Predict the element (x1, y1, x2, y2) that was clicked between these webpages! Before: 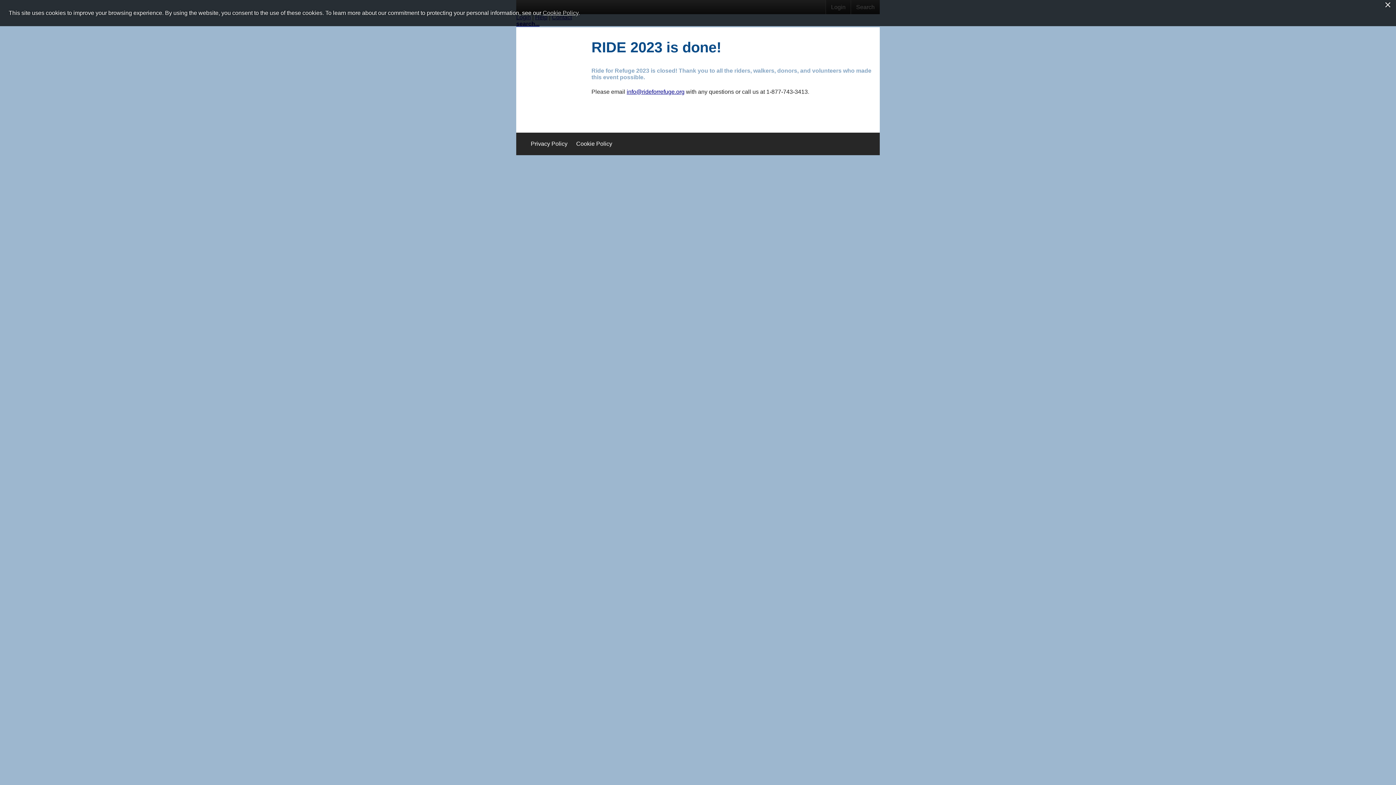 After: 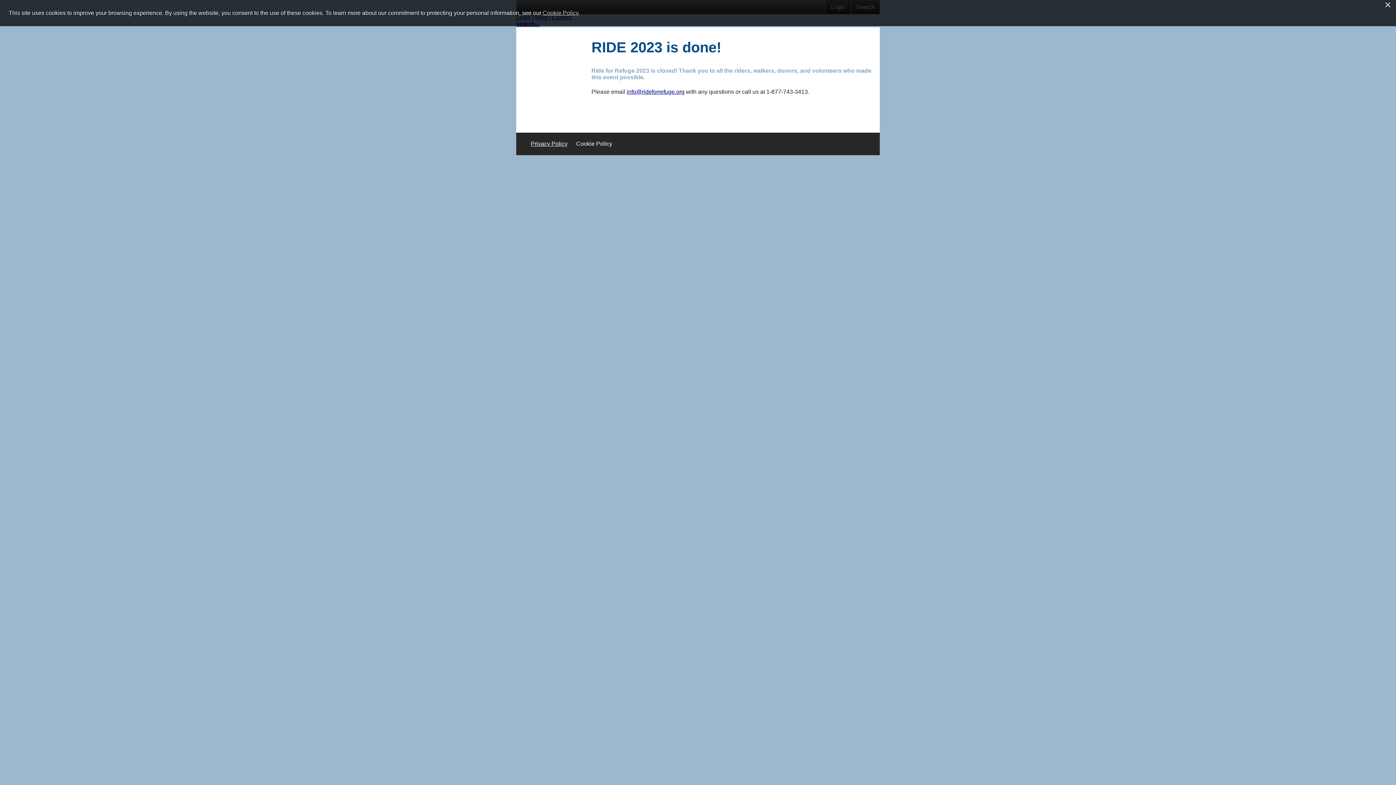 Action: label: Privacy Policy bbox: (530, 140, 567, 146)